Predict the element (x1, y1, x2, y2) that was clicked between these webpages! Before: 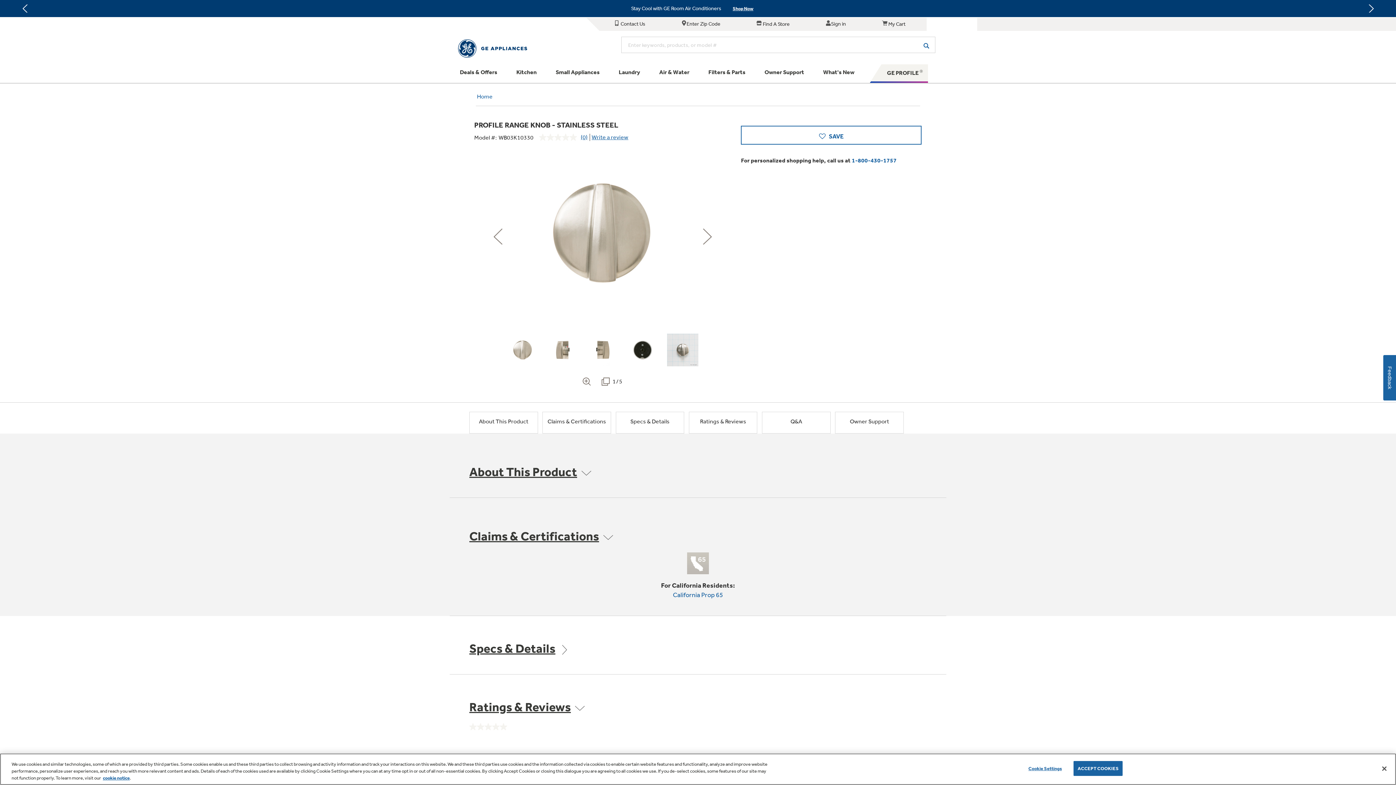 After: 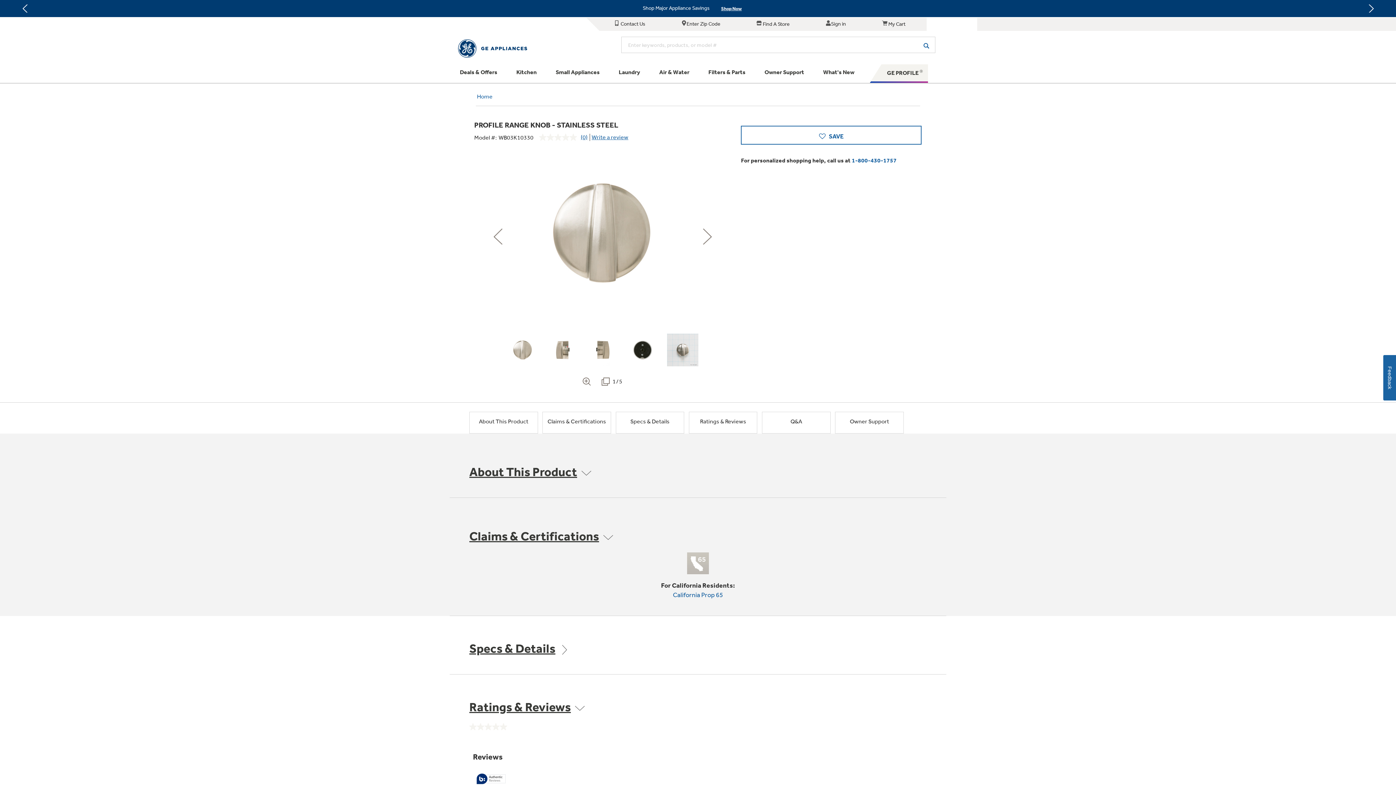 Action: label: Accept Cookies bbox: (1376, 760, 1392, 776)